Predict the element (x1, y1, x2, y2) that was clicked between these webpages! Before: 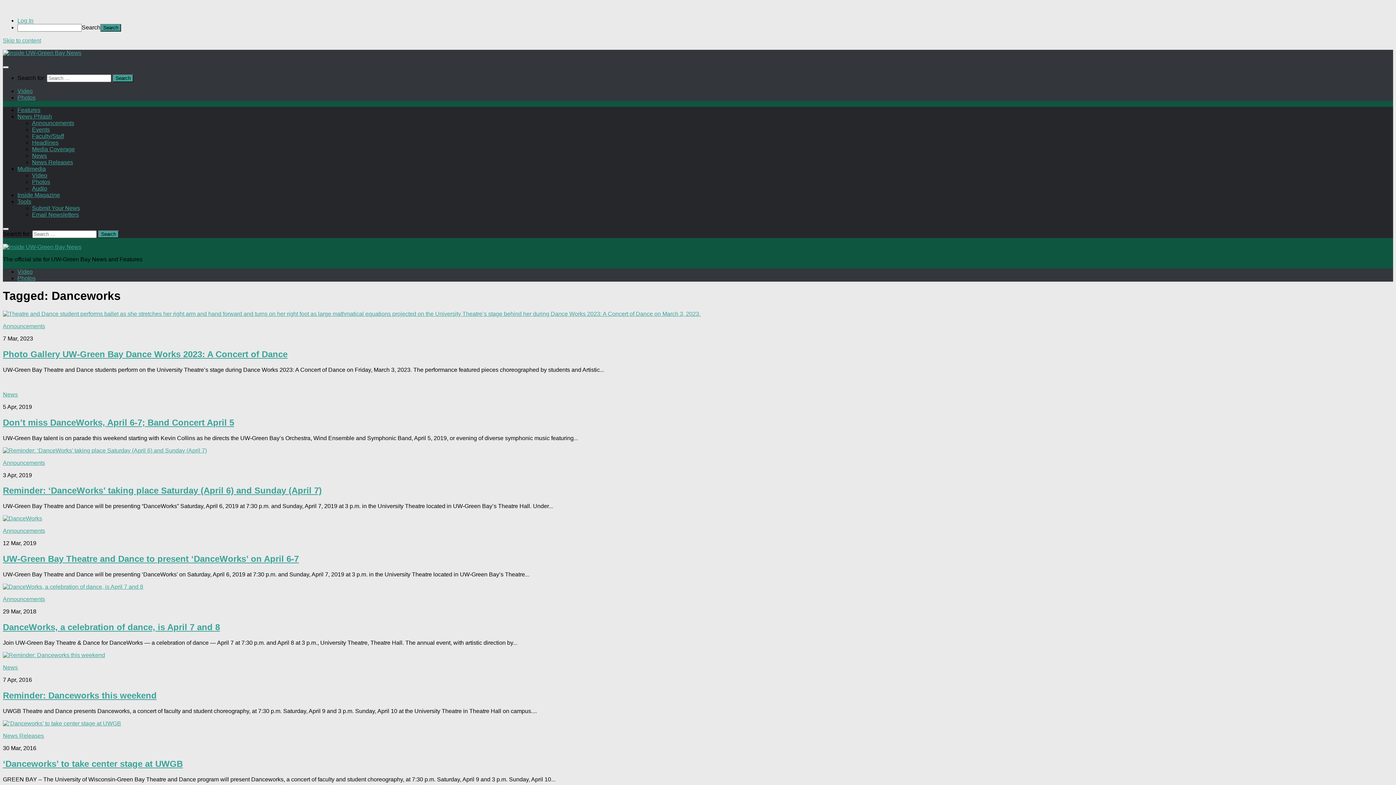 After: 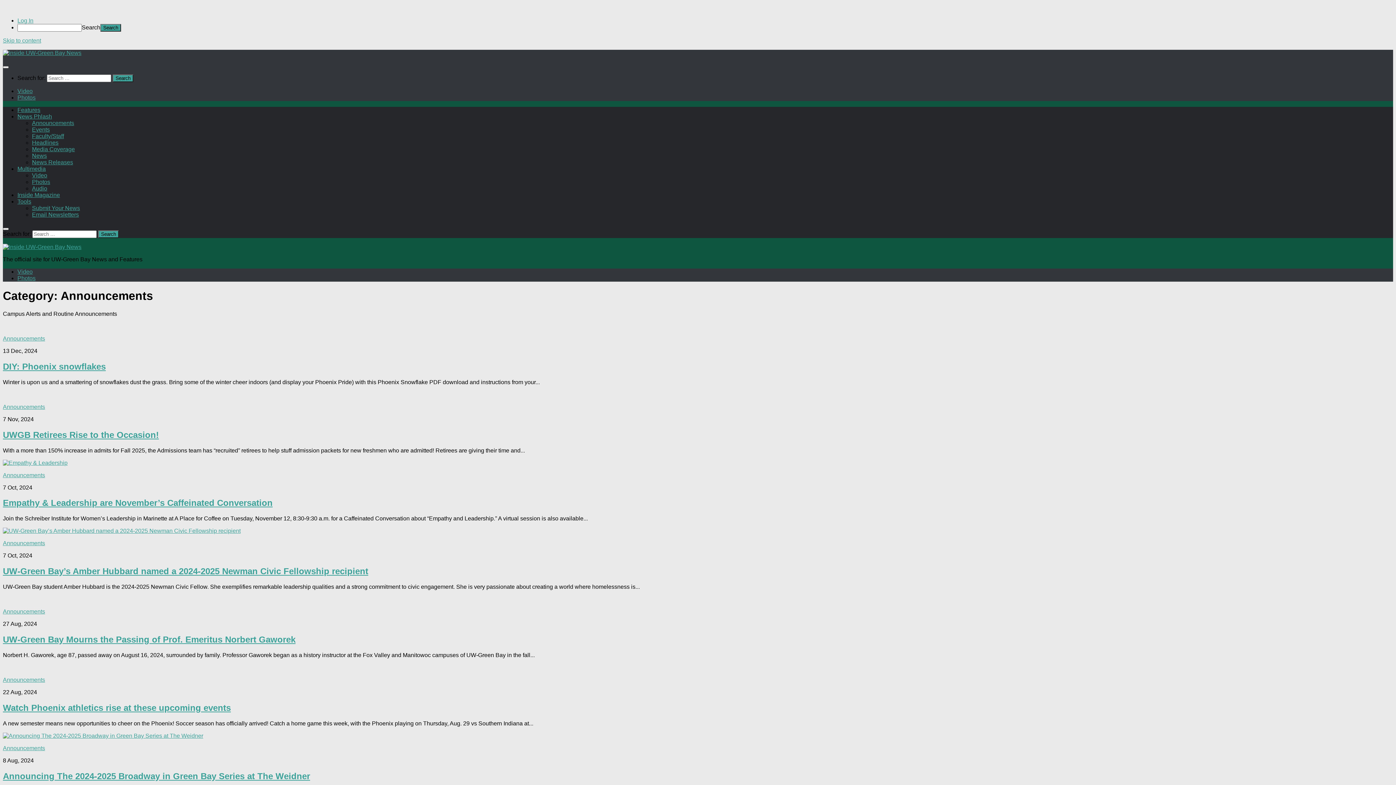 Action: bbox: (2, 459, 45, 466) label: Announcements